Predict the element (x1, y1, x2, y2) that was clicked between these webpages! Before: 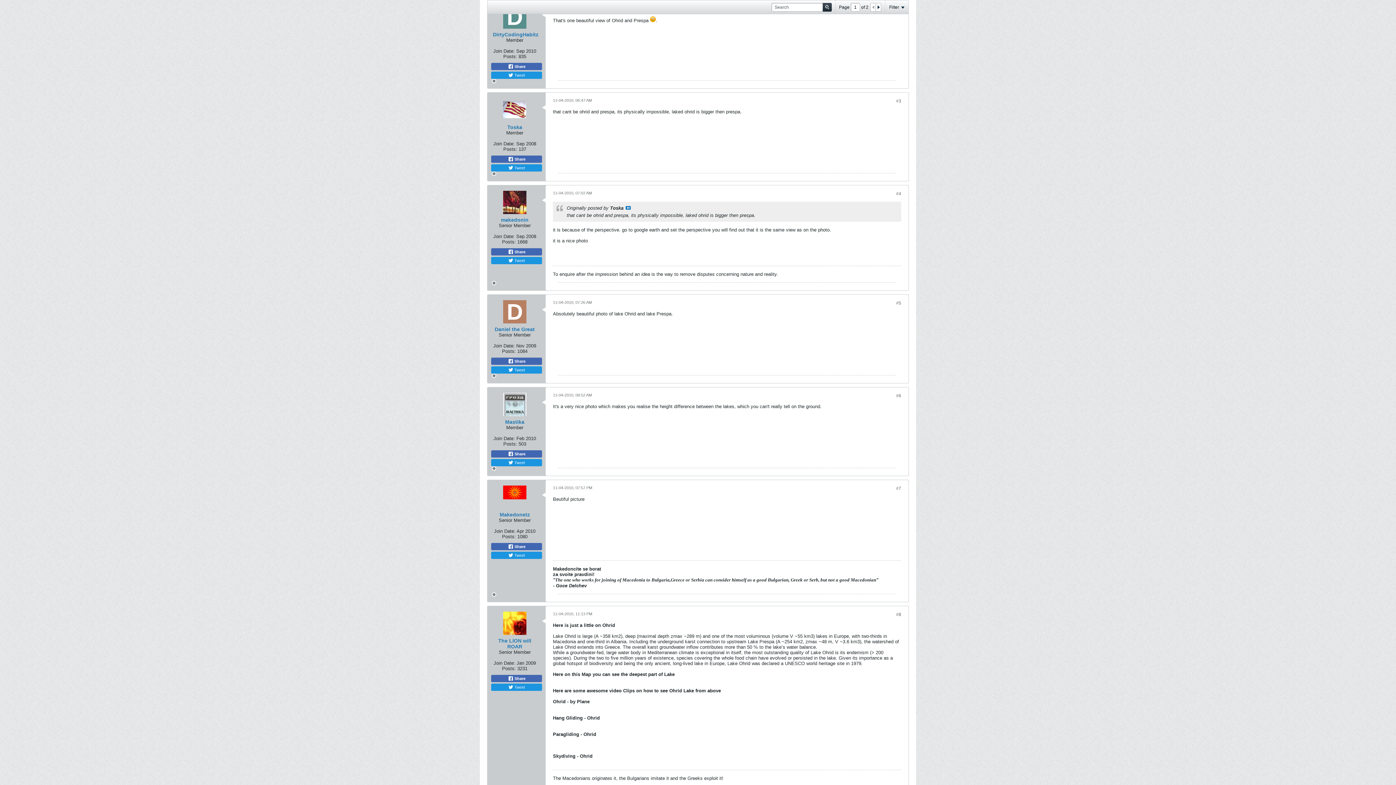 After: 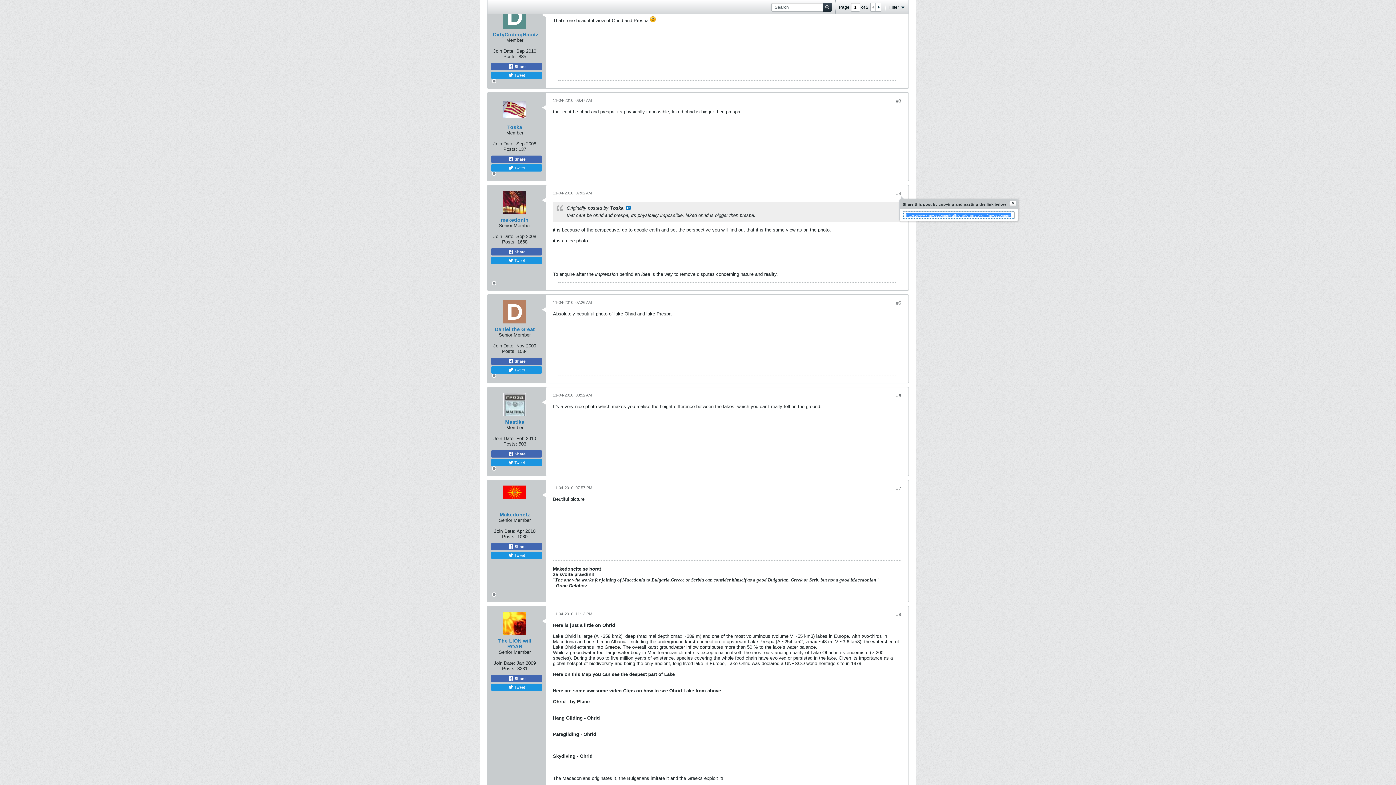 Action: label: #4 bbox: (896, 191, 901, 196)